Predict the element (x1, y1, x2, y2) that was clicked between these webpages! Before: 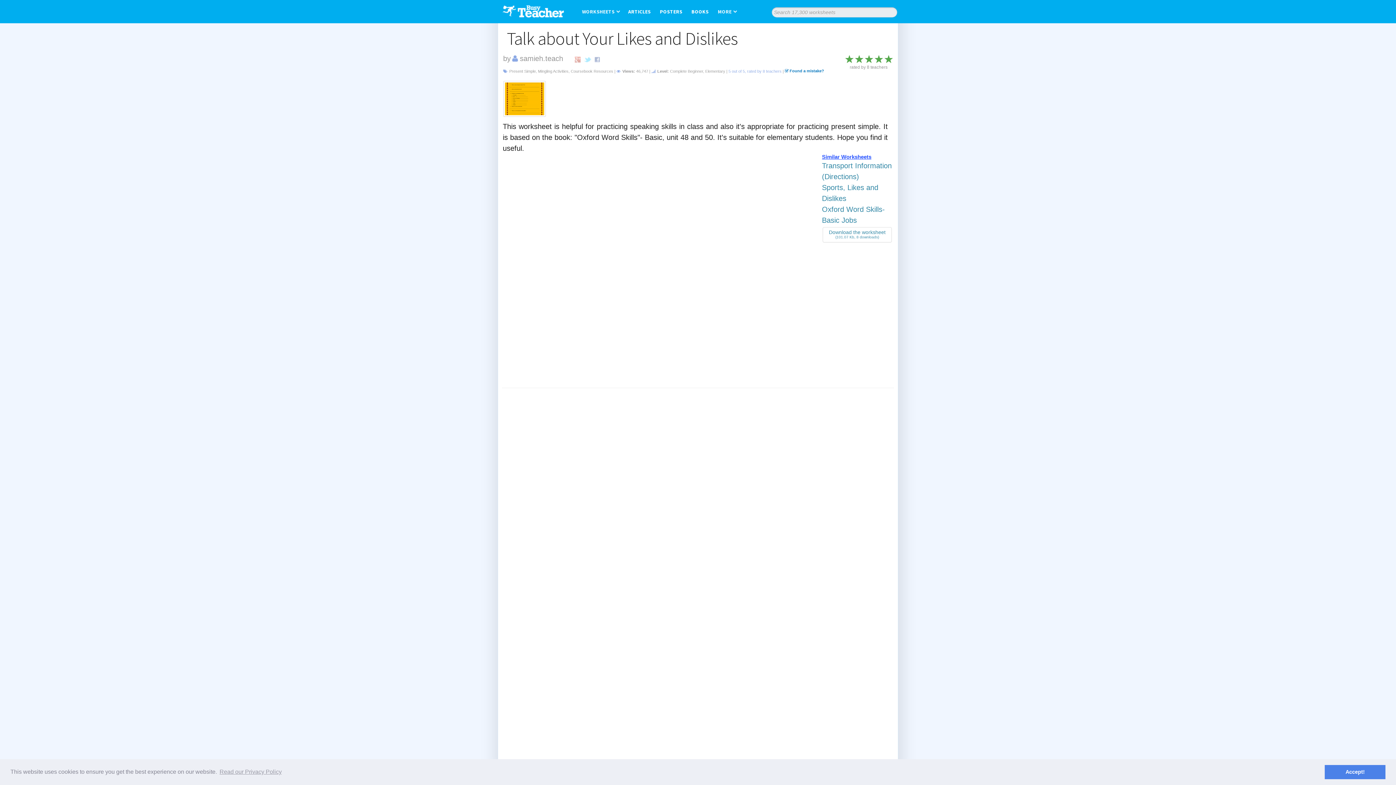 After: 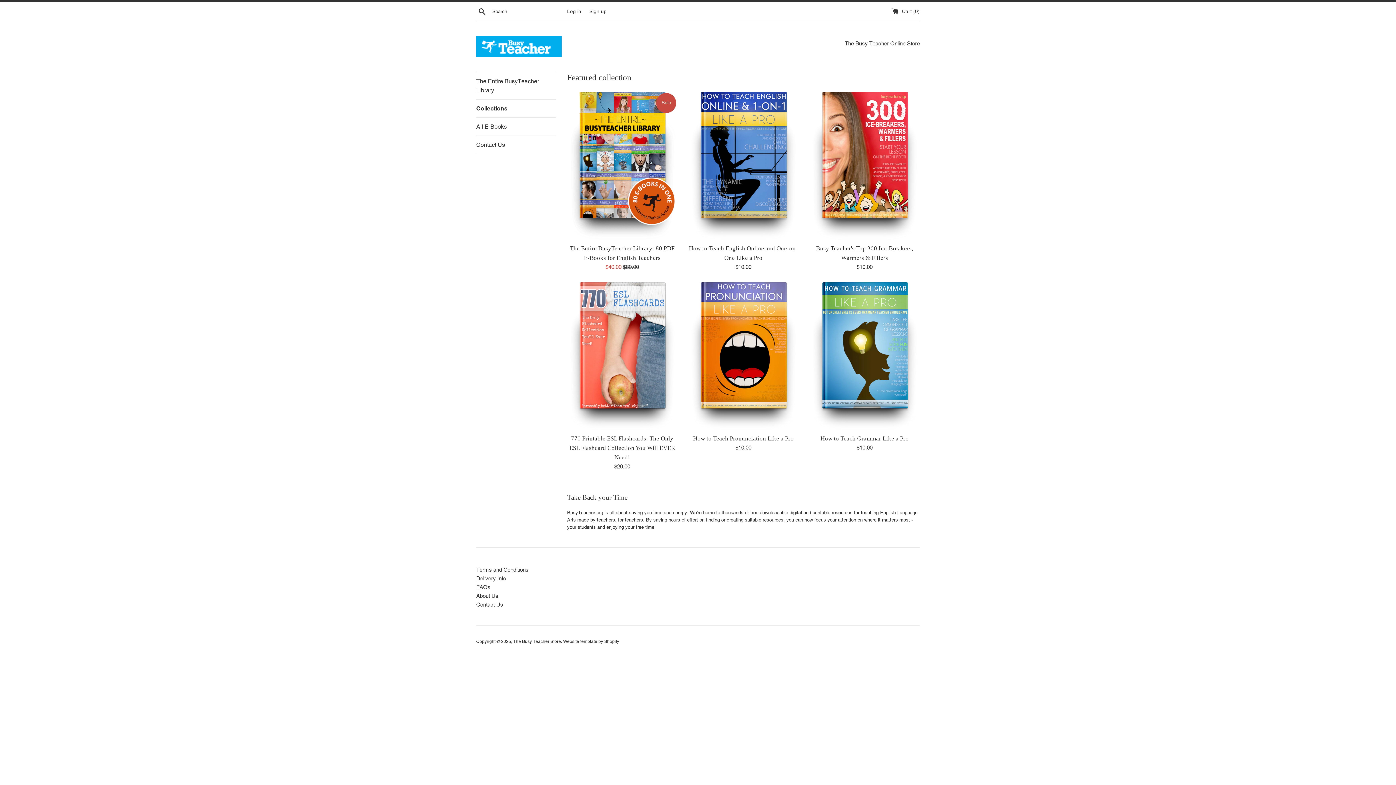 Action: label: BOOKS bbox: (691, 8, 708, 14)